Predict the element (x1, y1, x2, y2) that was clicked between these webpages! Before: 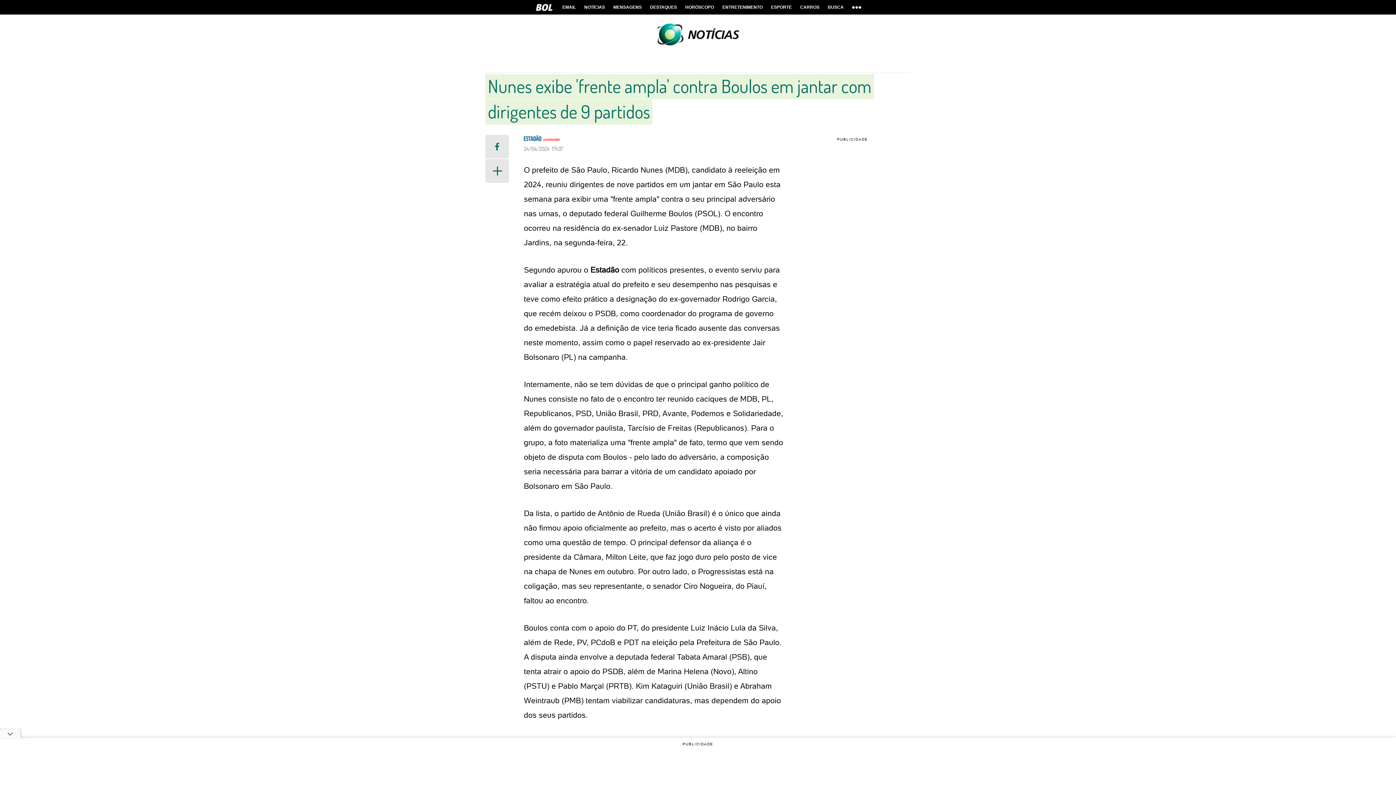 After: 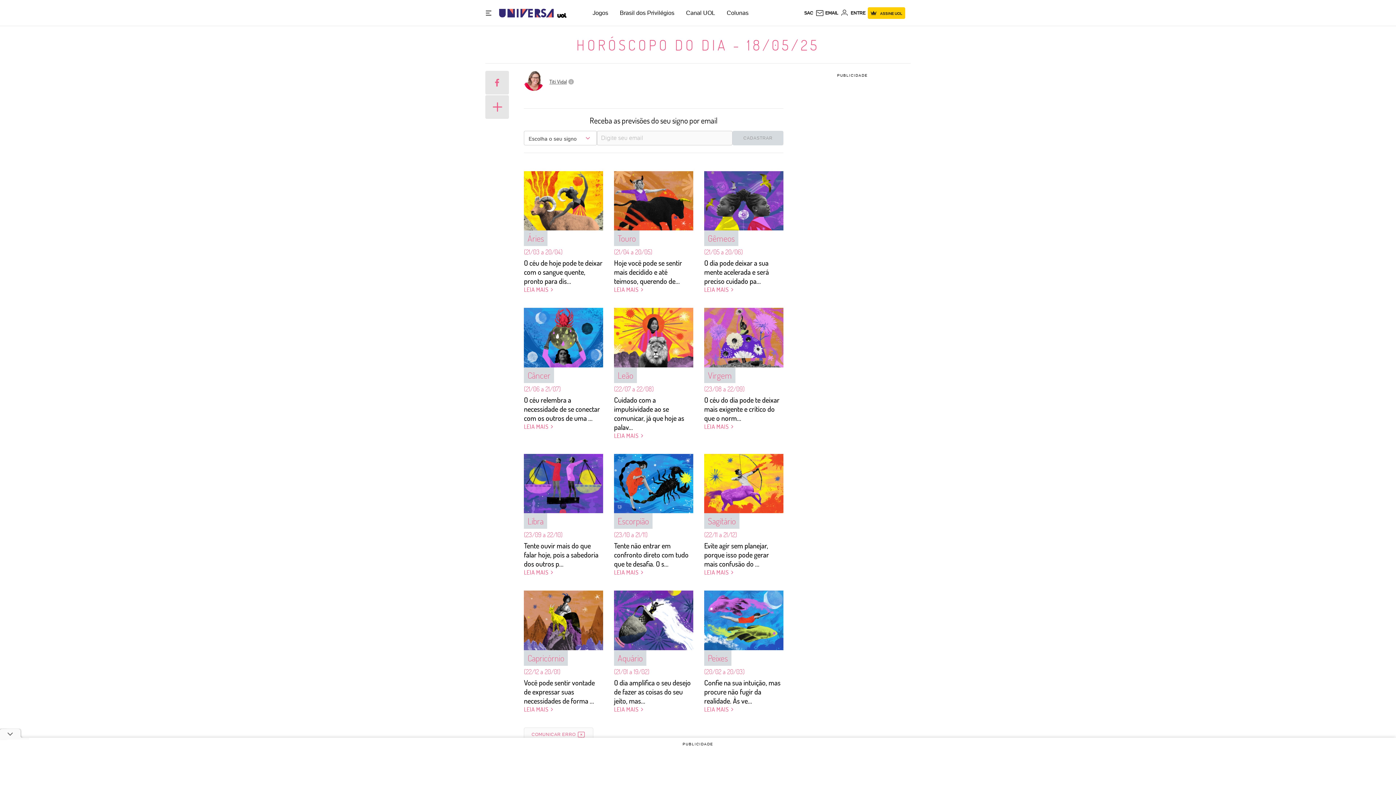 Action: label: HORÓSCOPO bbox: (681, 0, 717, 14)